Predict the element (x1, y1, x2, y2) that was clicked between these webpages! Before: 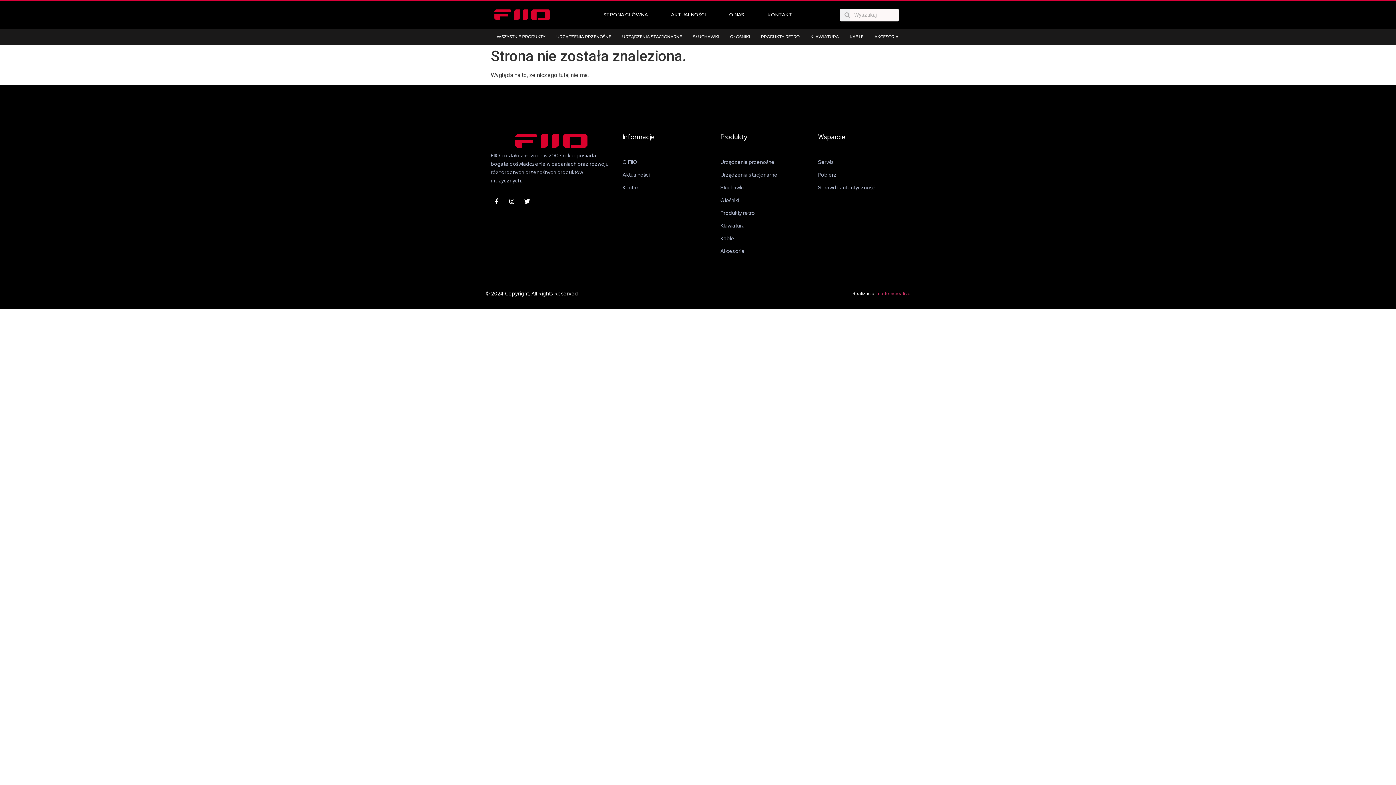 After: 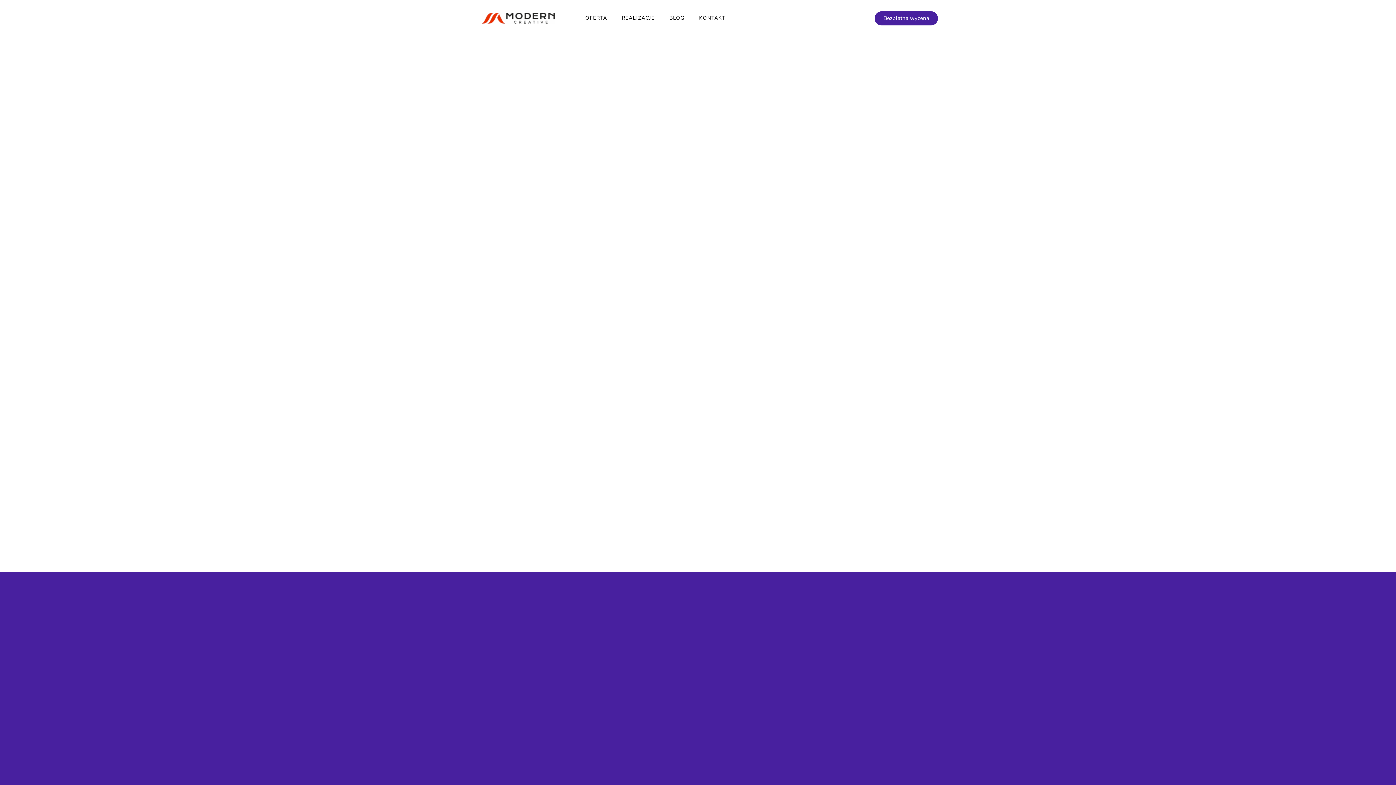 Action: label: moderncreative bbox: (876, 291, 910, 296)